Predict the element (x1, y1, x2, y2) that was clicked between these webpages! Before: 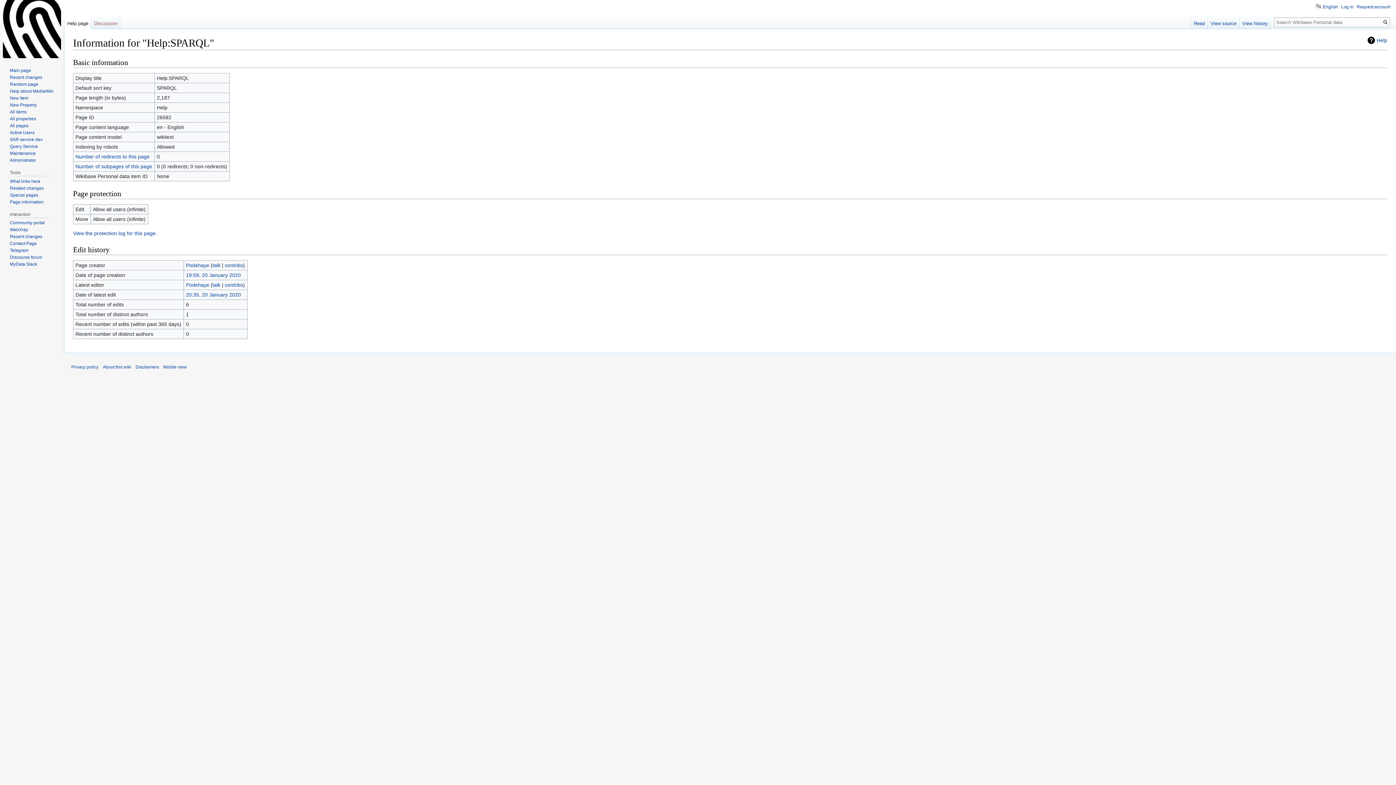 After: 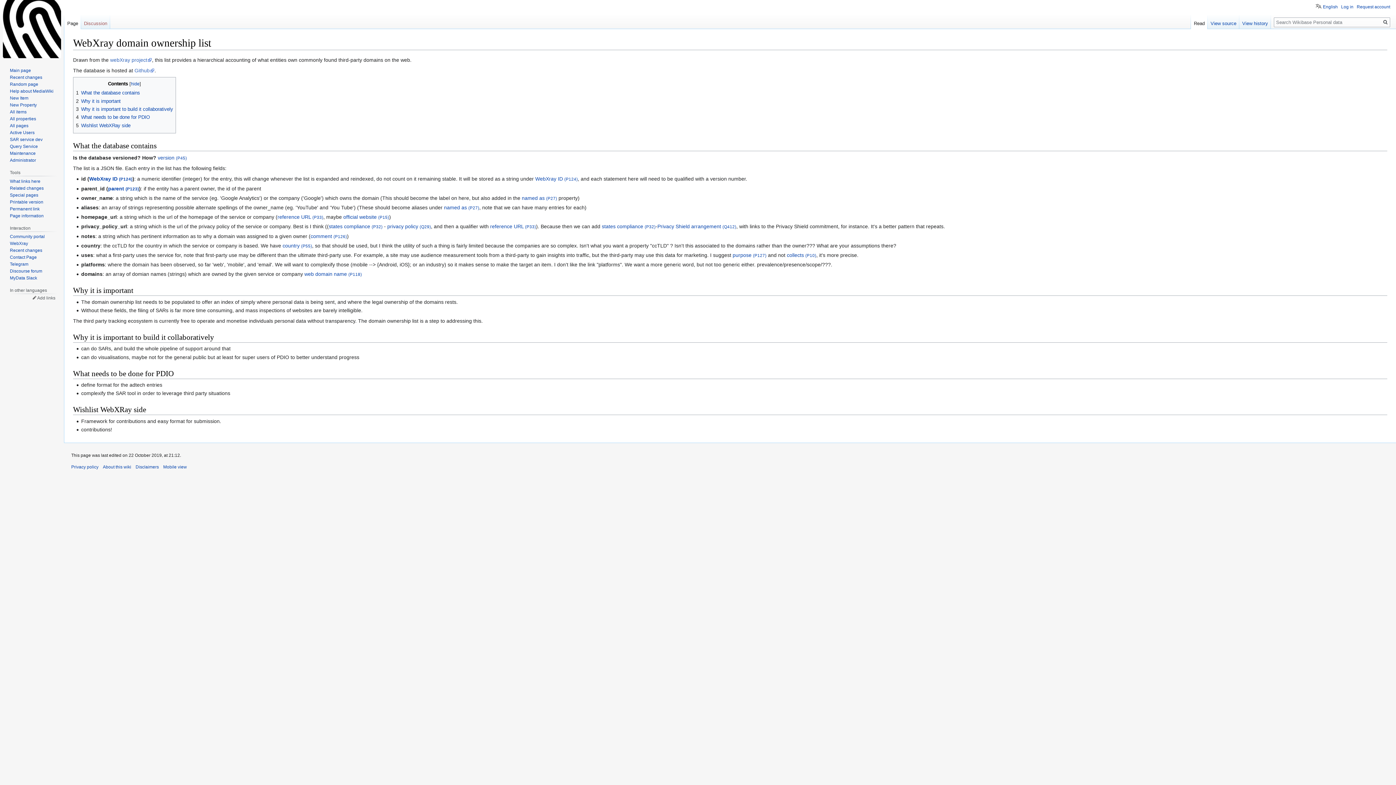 Action: bbox: (9, 227, 28, 232) label: WebXray